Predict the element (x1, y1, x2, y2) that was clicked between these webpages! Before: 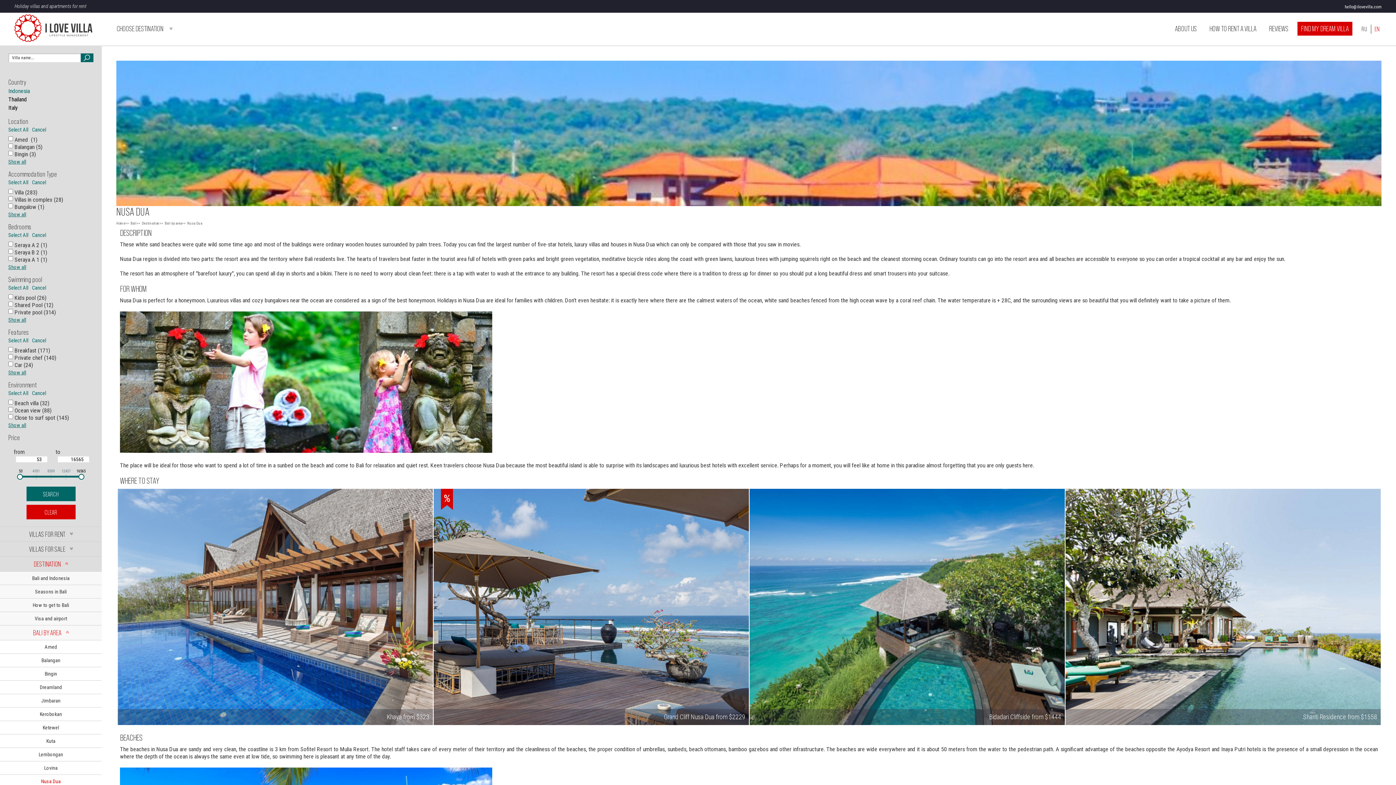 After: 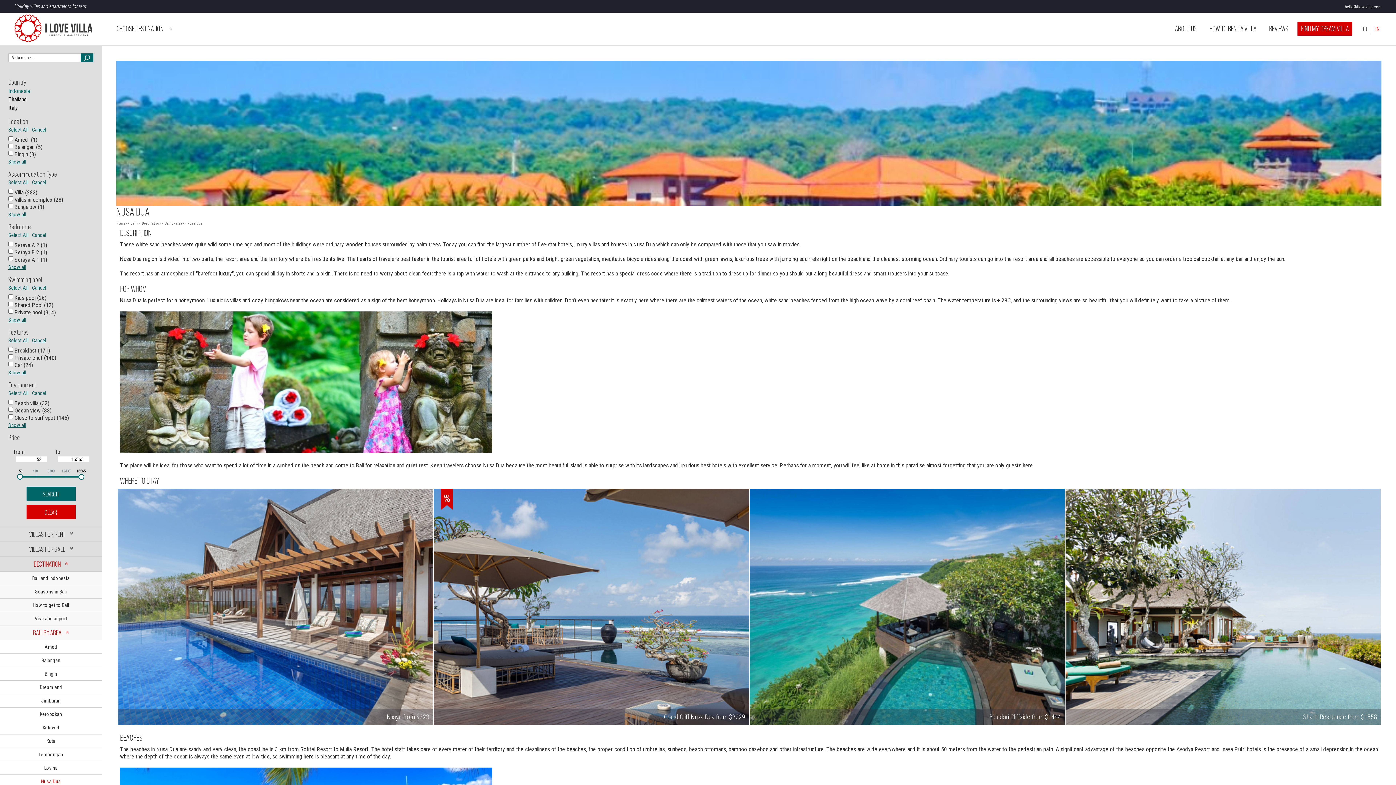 Action: bbox: (32, 337, 46, 344) label: Cancel